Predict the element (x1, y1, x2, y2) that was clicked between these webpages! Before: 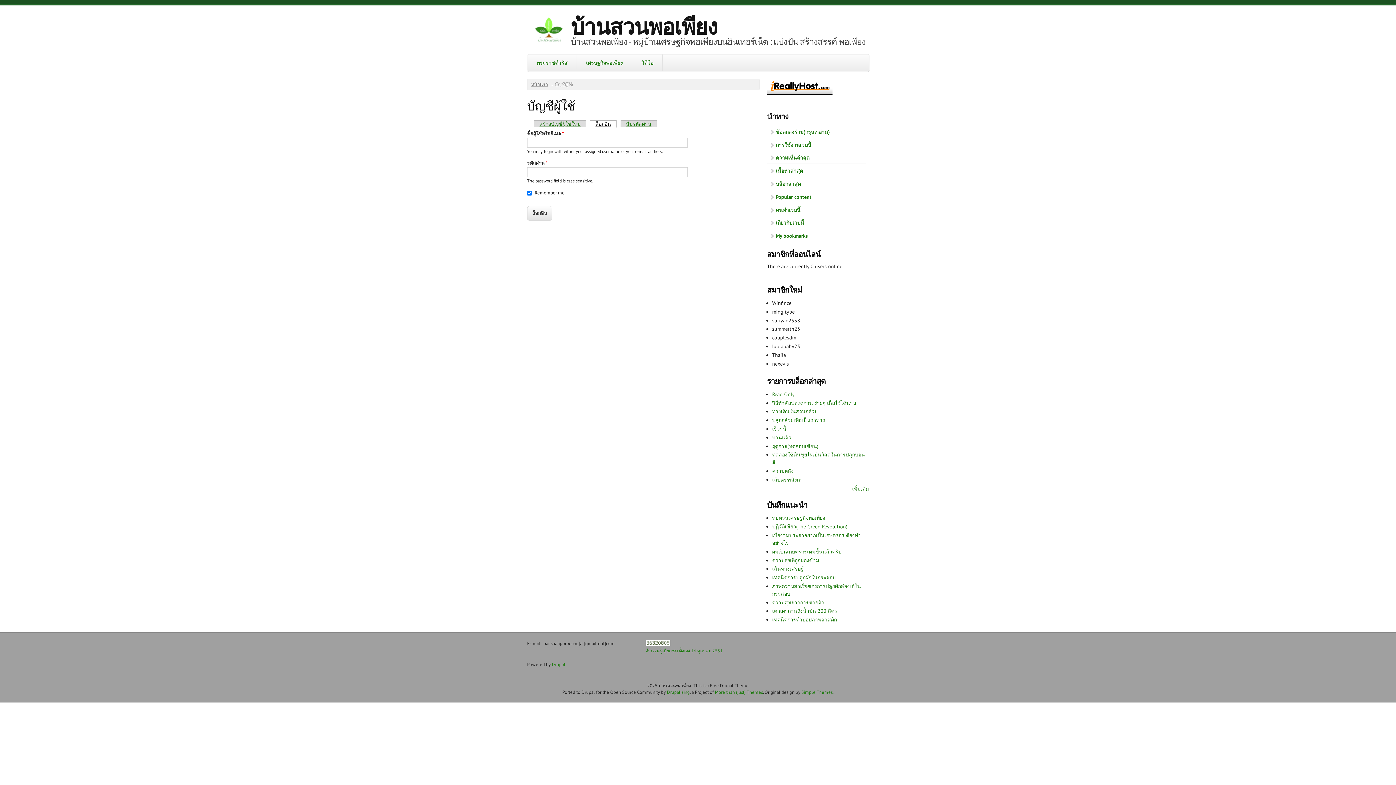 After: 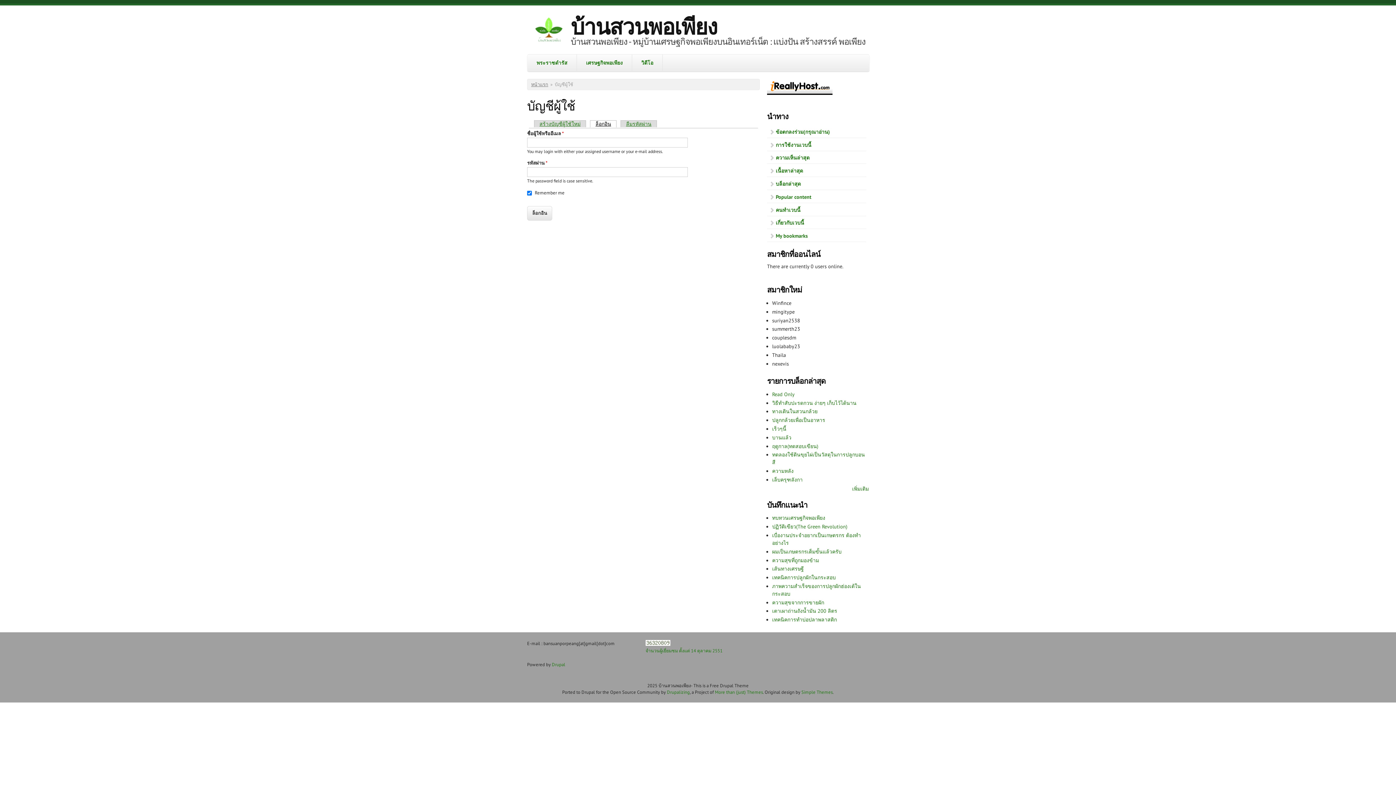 Action: label: ล็อกอิน
(แท็บปัจจุบัน) bbox: (590, 120, 616, 127)